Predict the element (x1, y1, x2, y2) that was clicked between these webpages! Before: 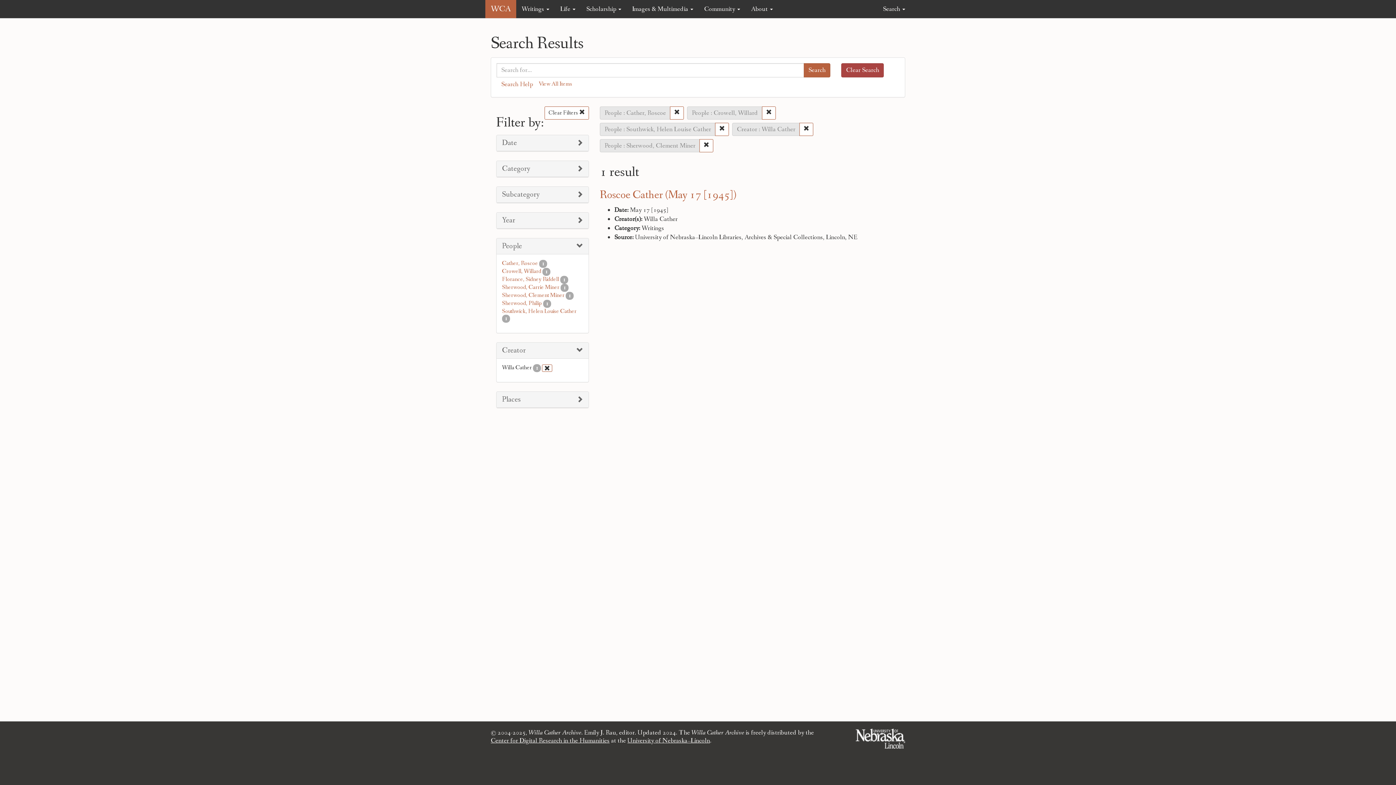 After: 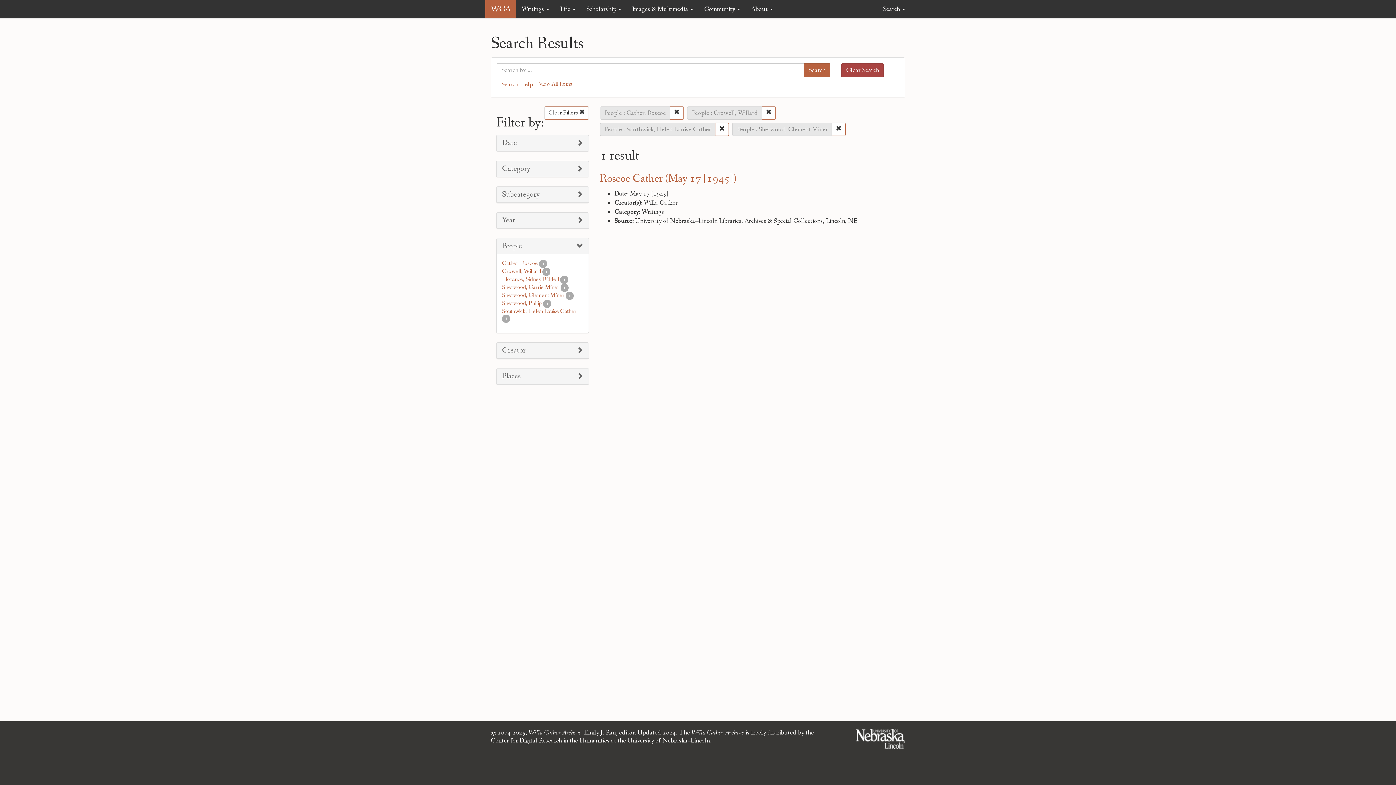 Action: bbox: (542, 363, 552, 371)